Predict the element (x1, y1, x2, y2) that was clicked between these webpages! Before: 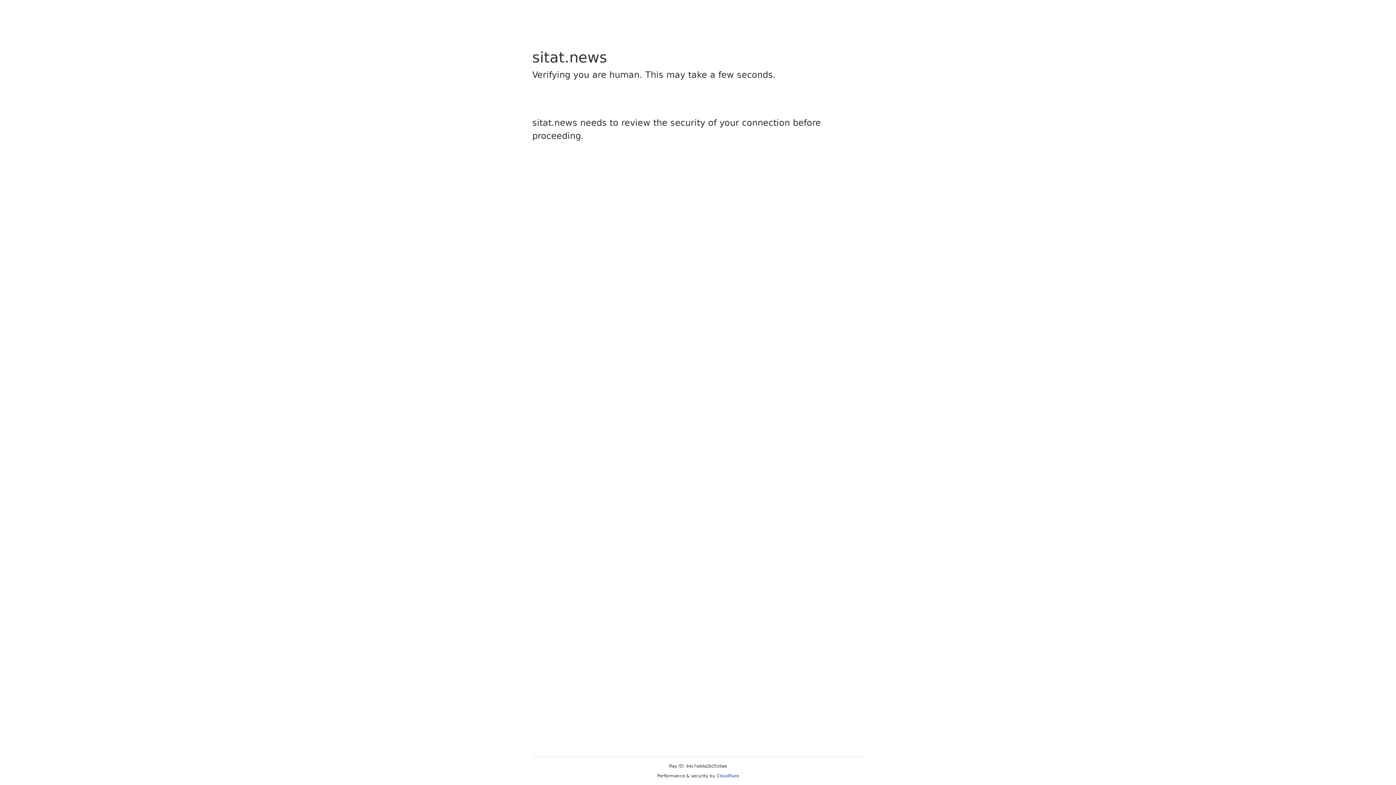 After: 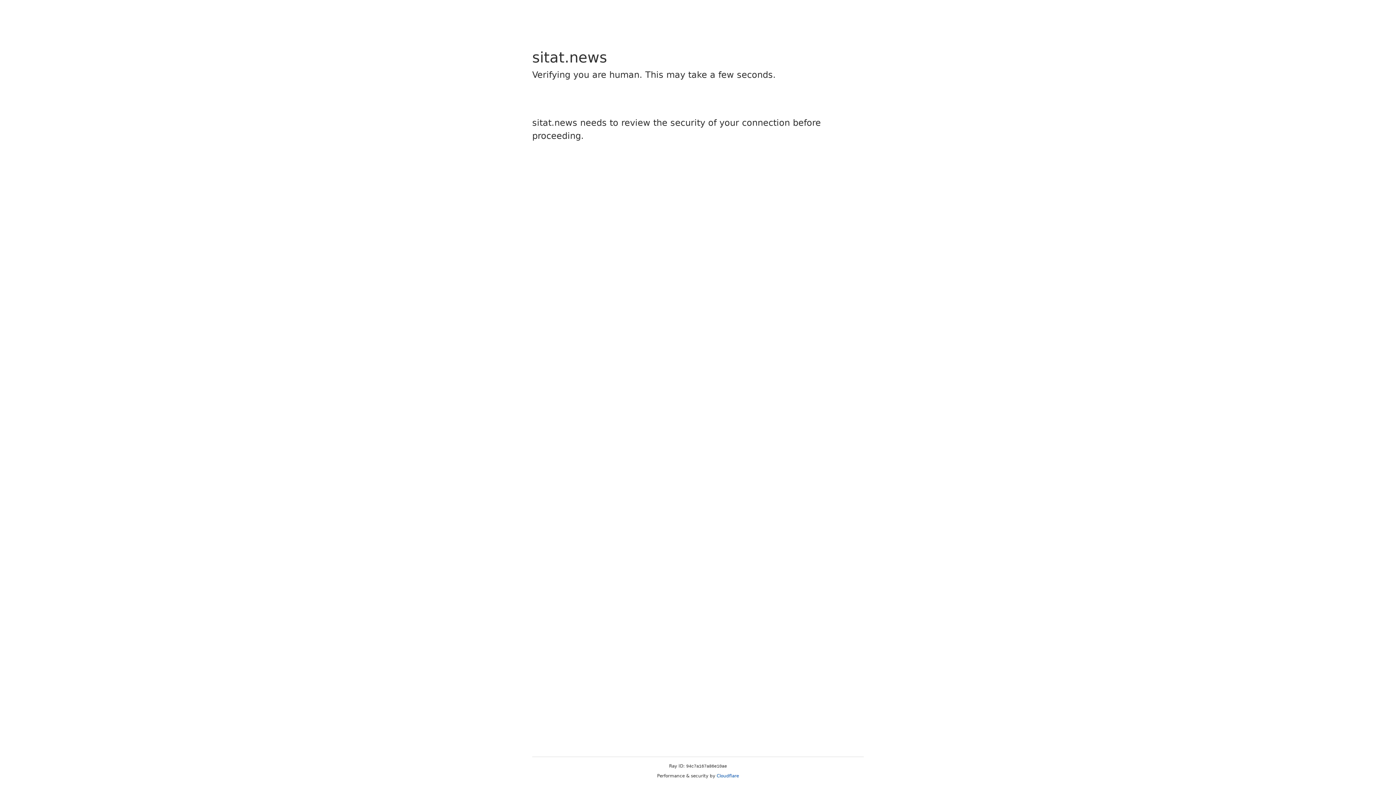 Action: bbox: (716, 773, 739, 778) label: Cloudflare